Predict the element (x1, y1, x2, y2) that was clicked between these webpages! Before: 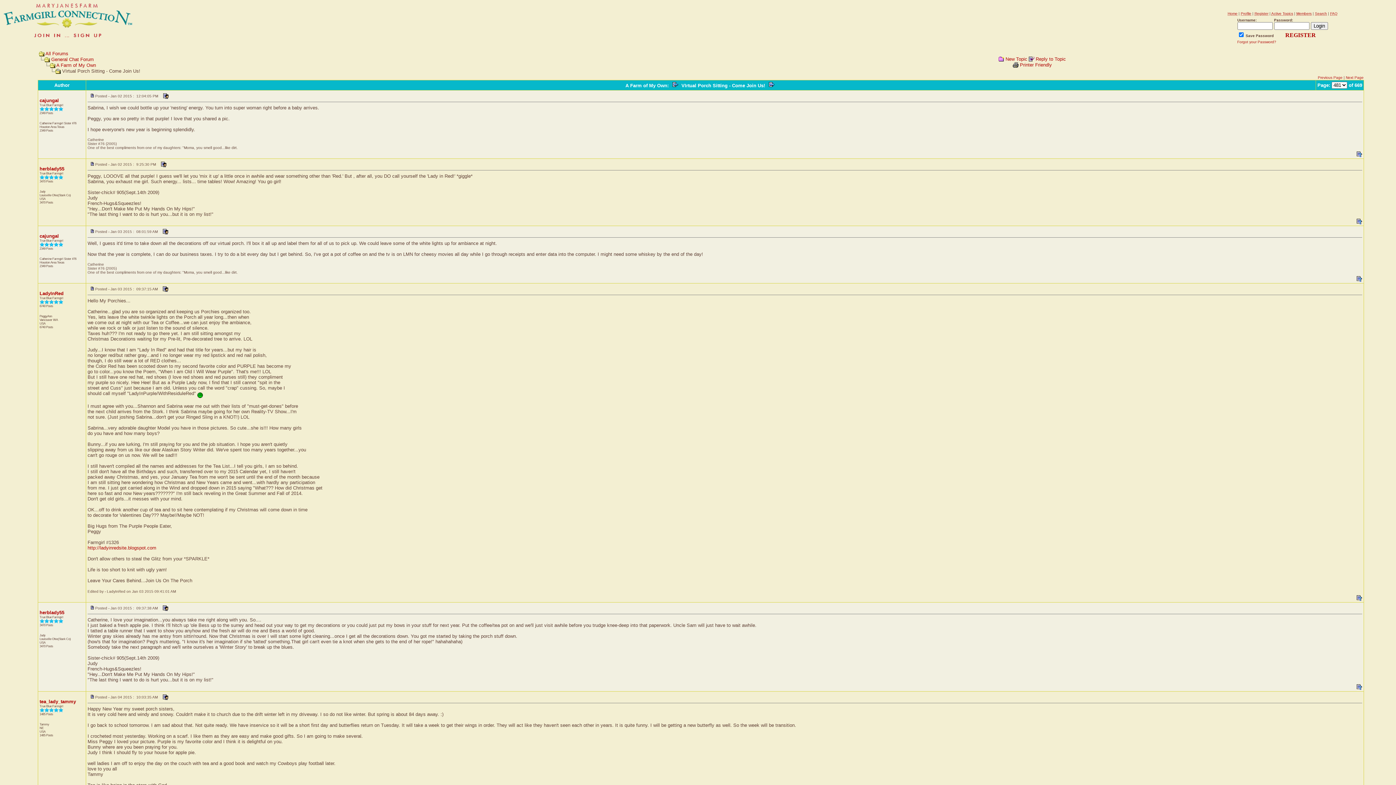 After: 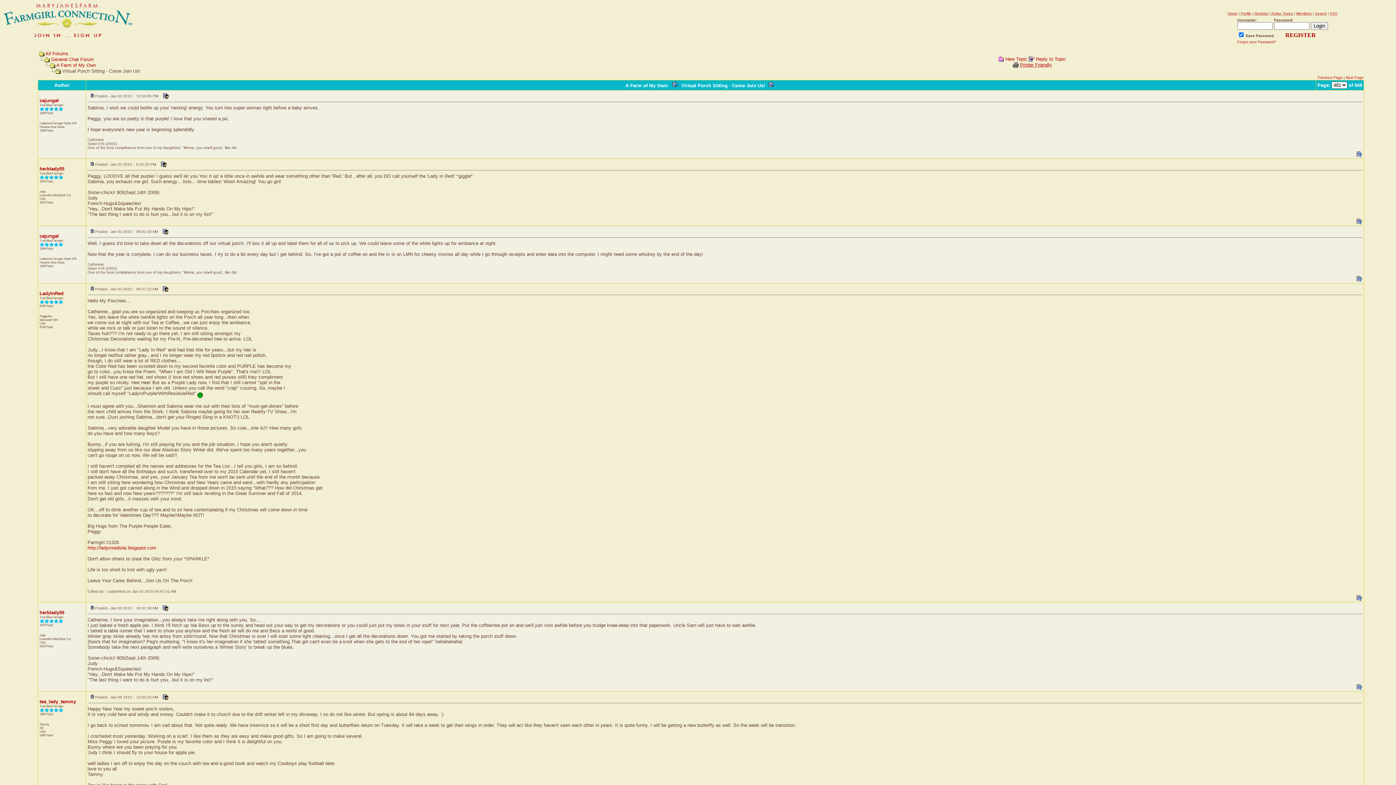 Action: bbox: (1020, 62, 1052, 67) label: Printer Friendly